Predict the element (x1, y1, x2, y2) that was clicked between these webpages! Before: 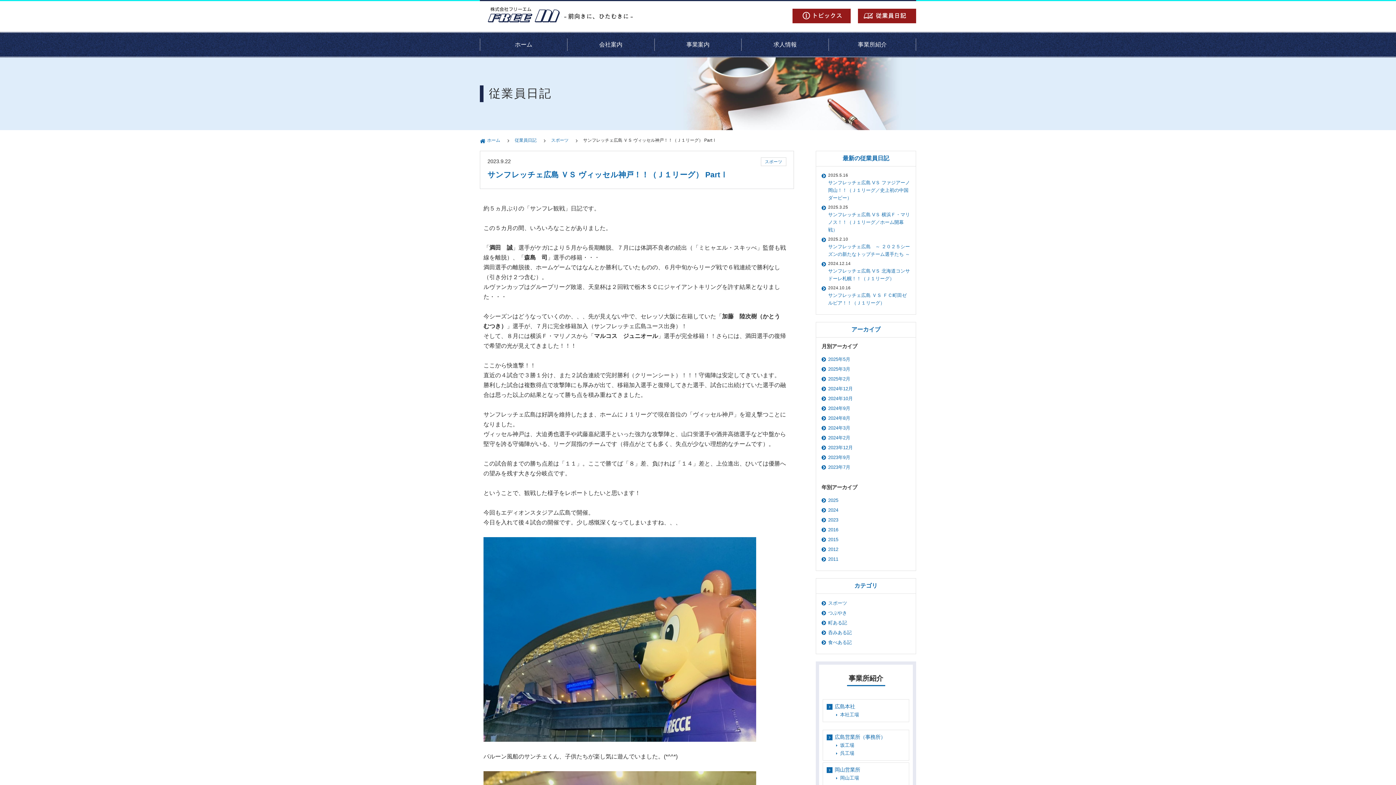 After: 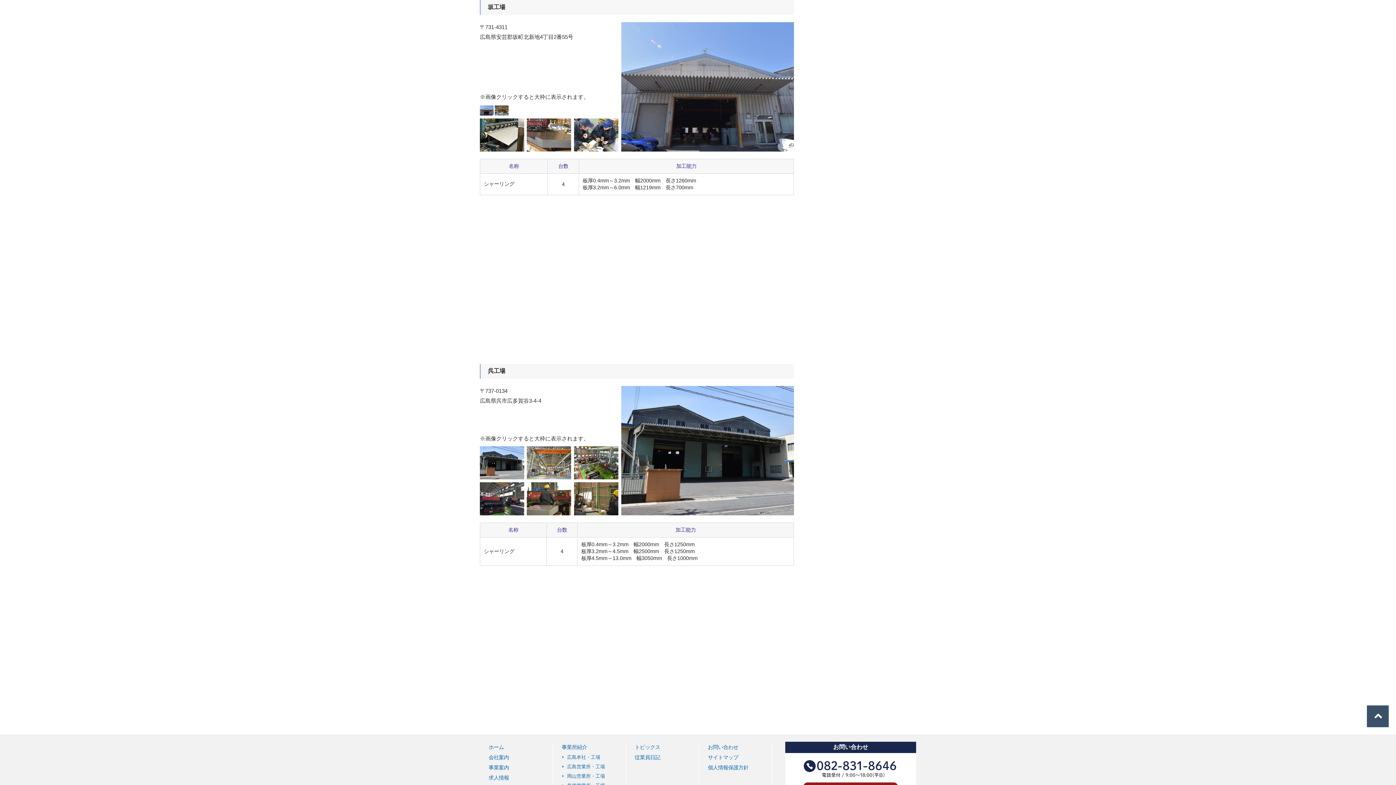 Action: label: 坂工場 bbox: (840, 742, 854, 748)